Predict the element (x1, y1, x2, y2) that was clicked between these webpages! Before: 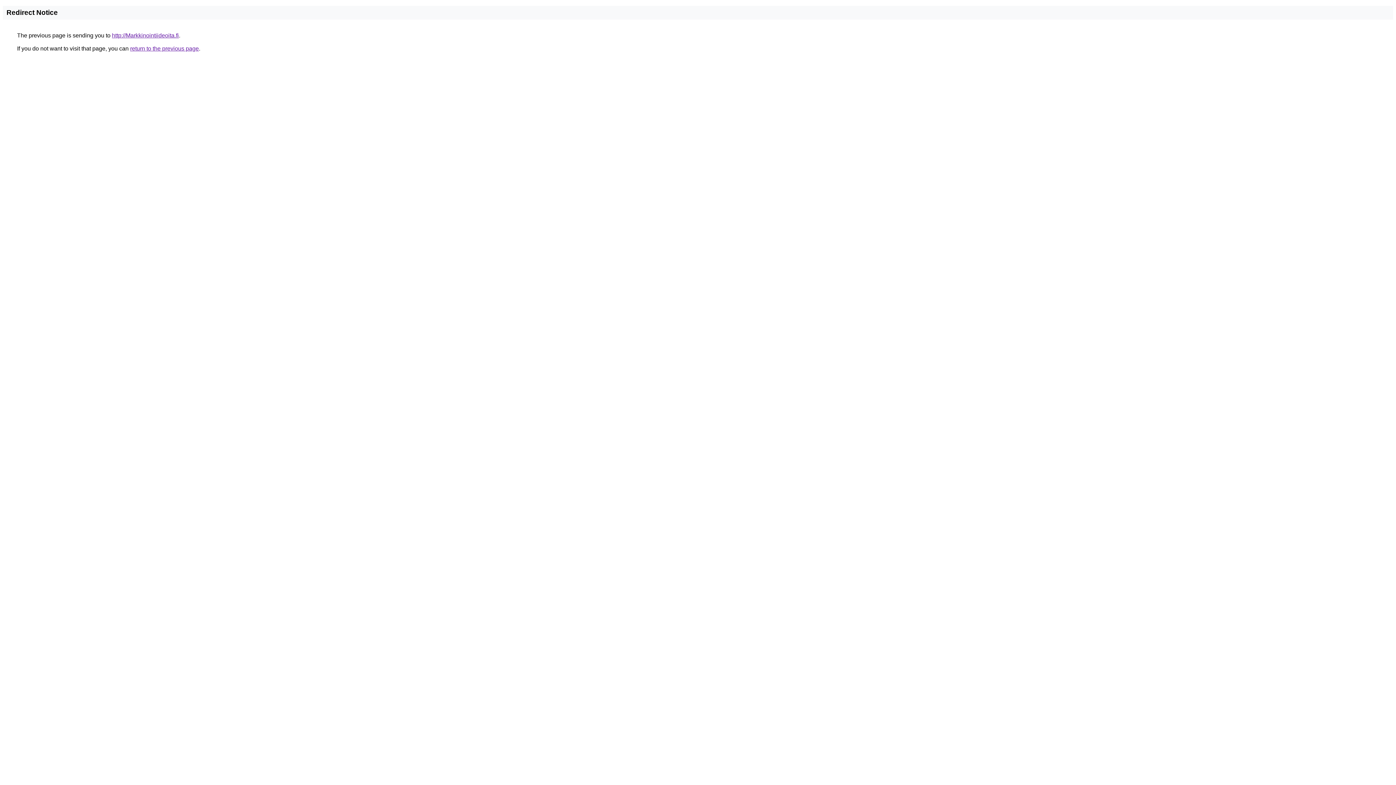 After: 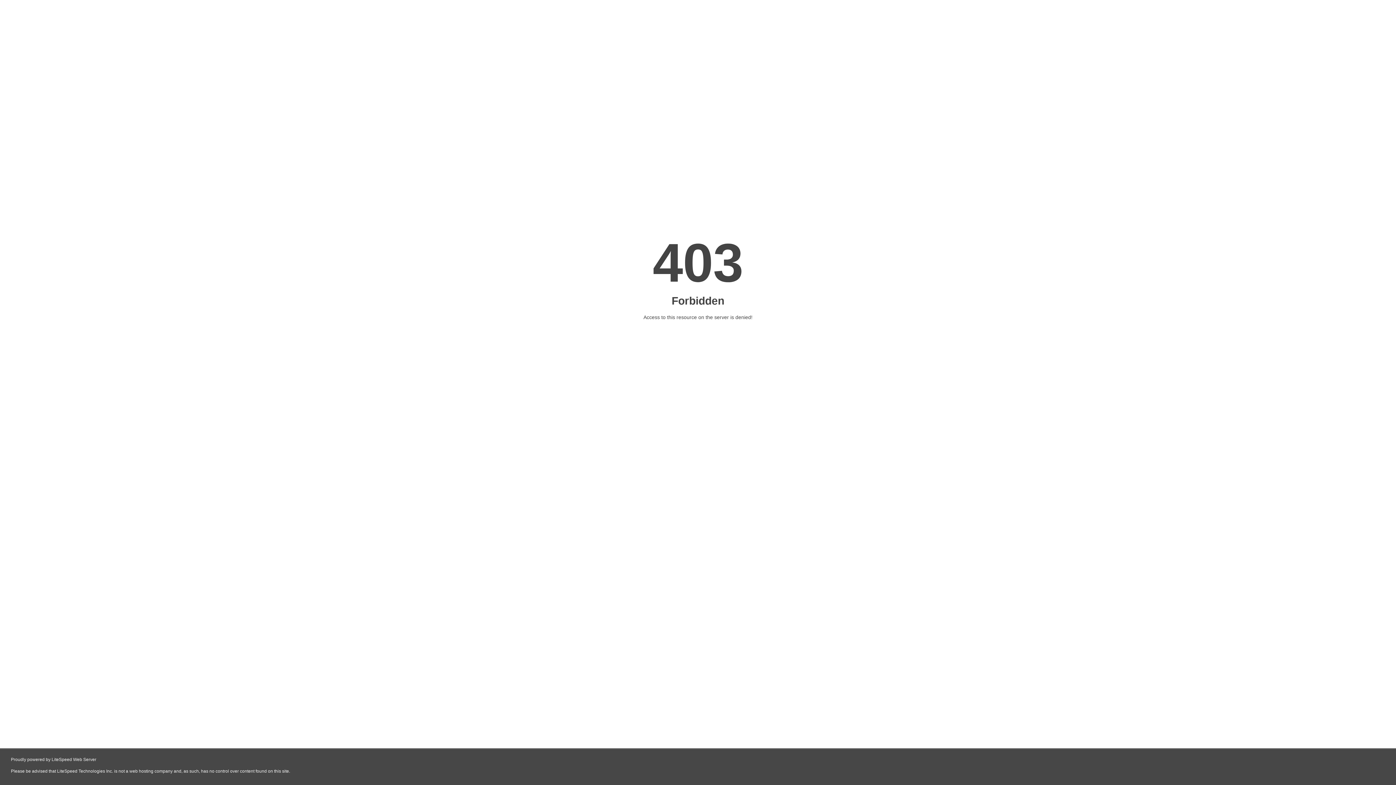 Action: bbox: (112, 32, 178, 38) label: http://Markkinointiideoita.fi